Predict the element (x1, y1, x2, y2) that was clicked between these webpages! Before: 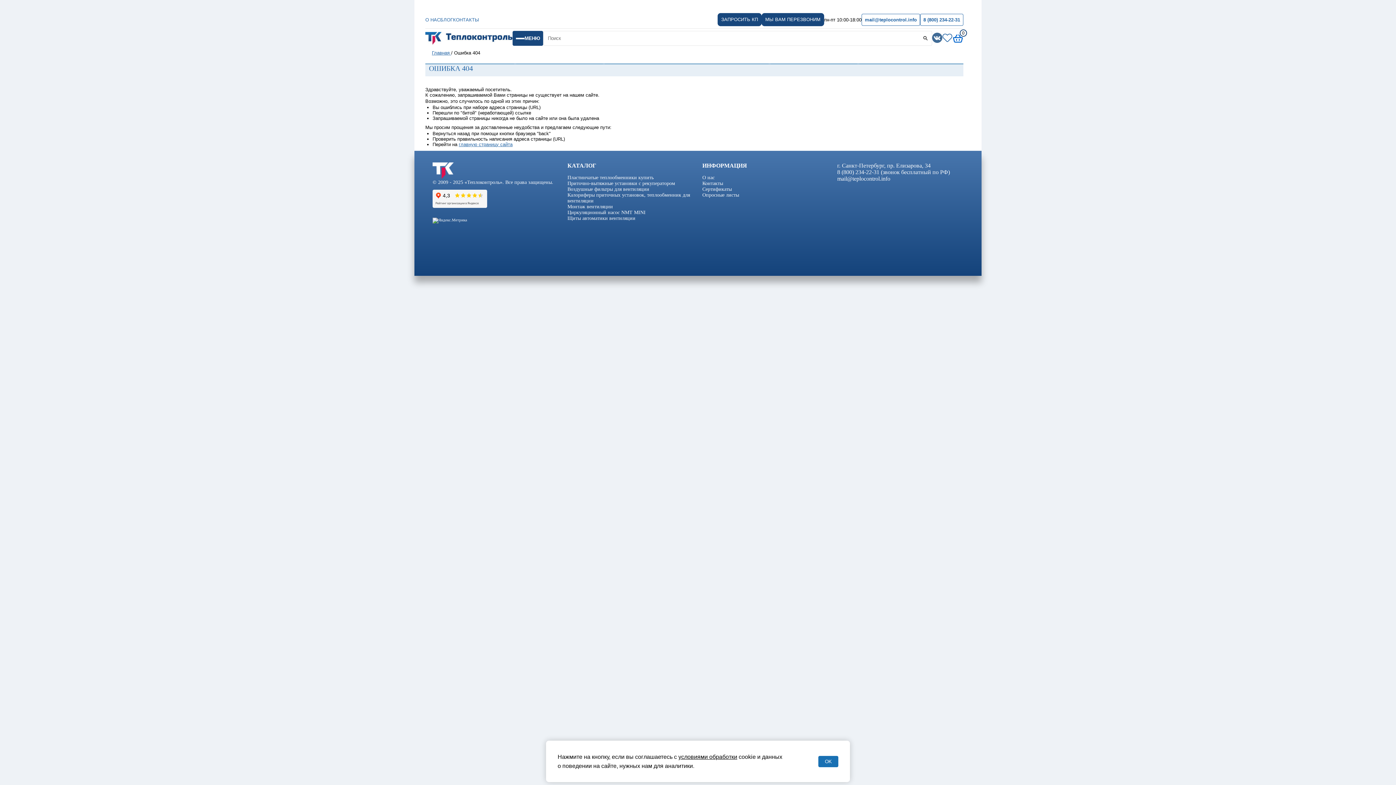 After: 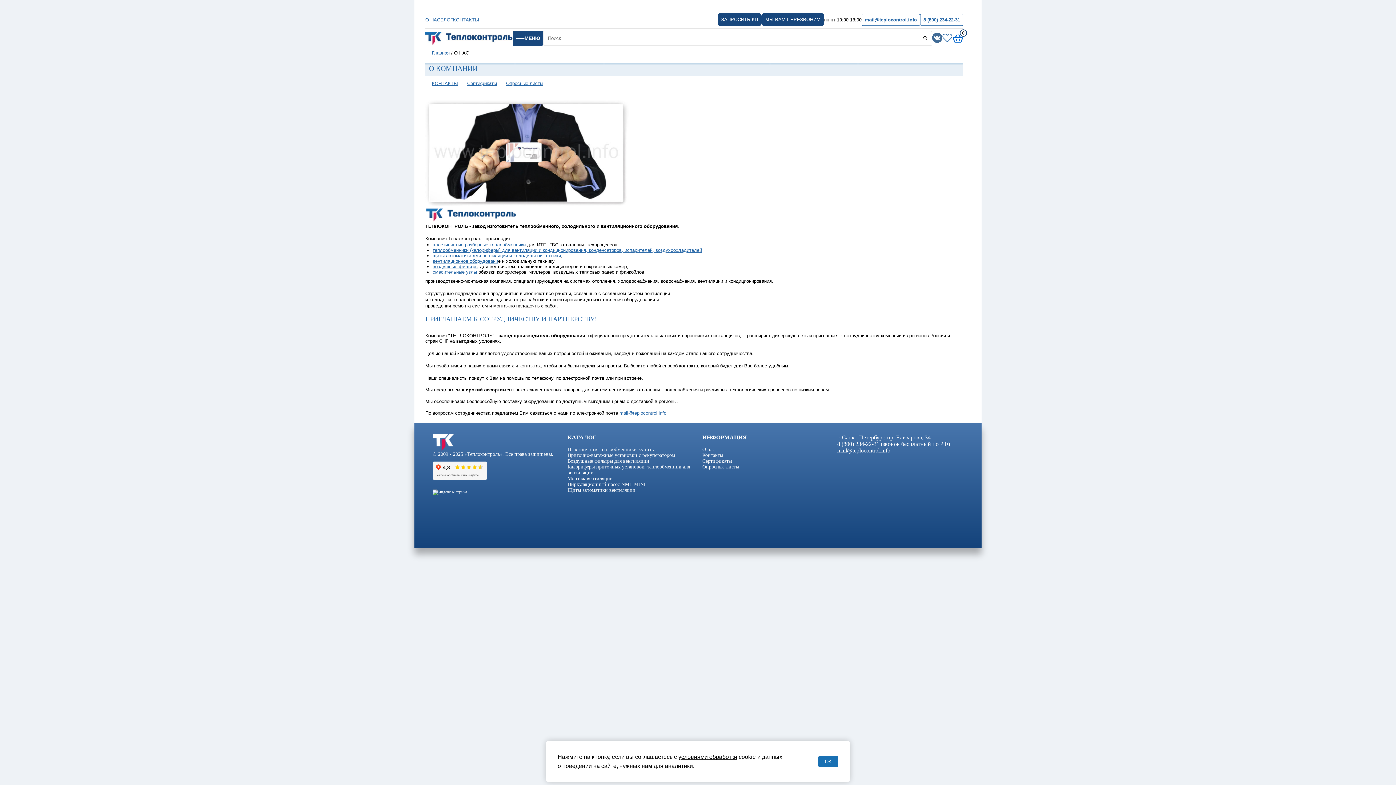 Action: label: О нас bbox: (702, 174, 828, 180)